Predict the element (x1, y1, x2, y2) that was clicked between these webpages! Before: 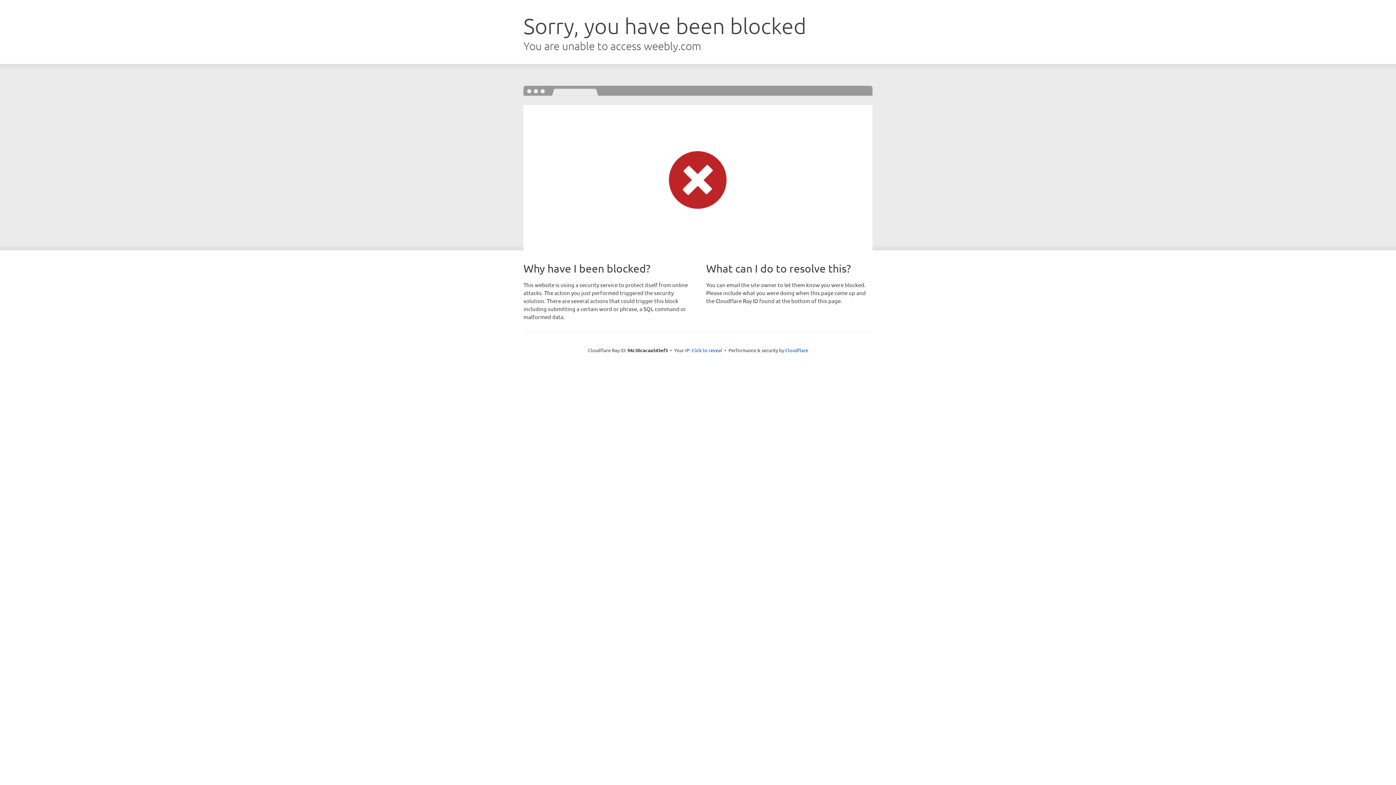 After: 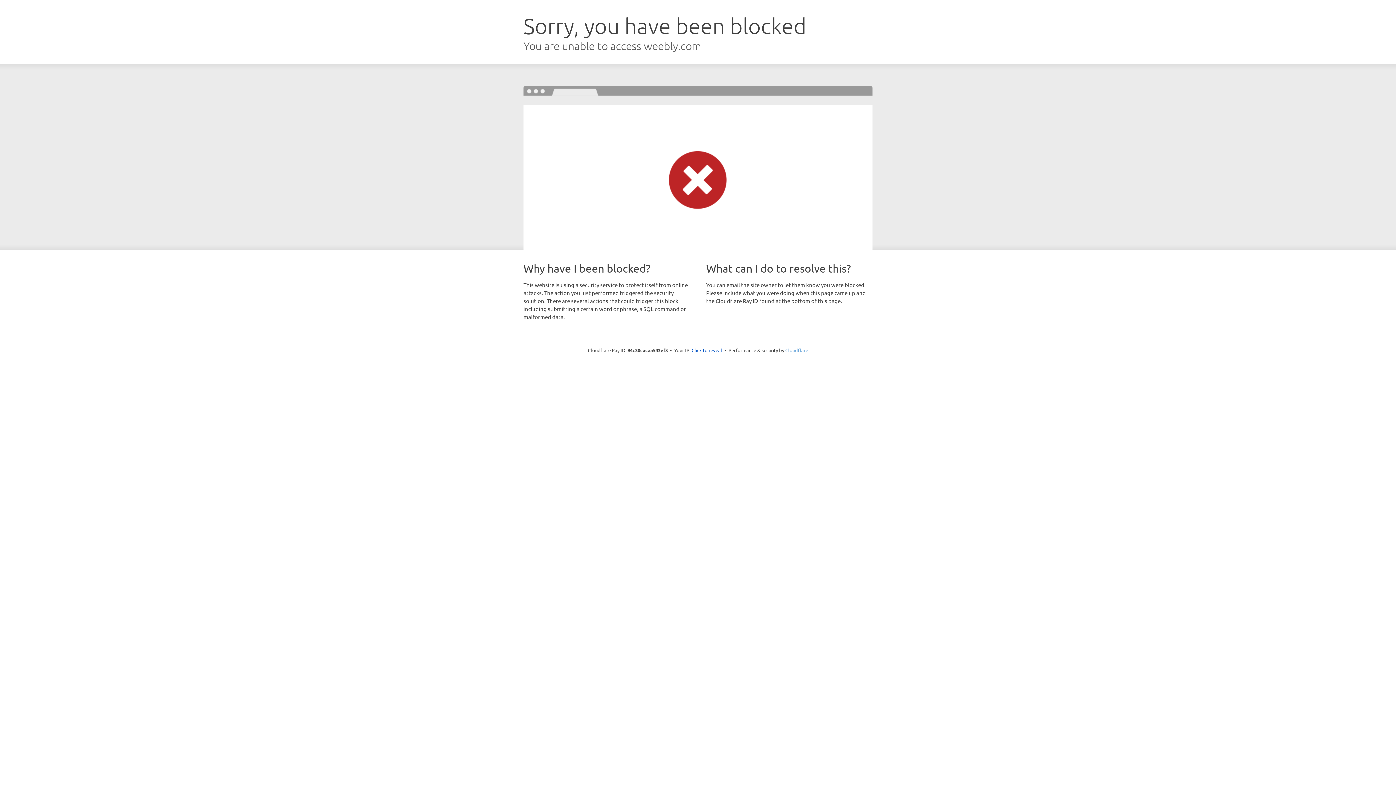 Action: bbox: (785, 347, 808, 353) label: Cloudflare